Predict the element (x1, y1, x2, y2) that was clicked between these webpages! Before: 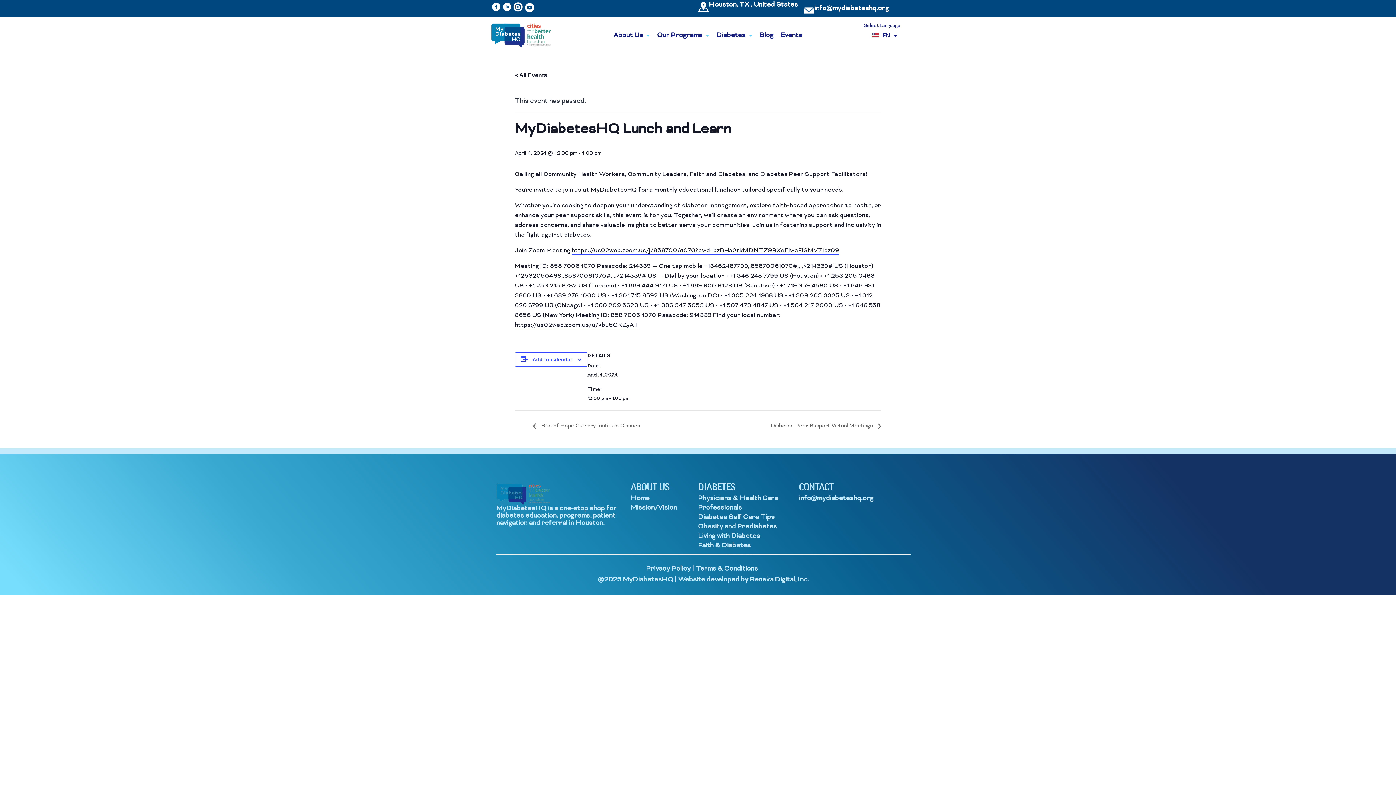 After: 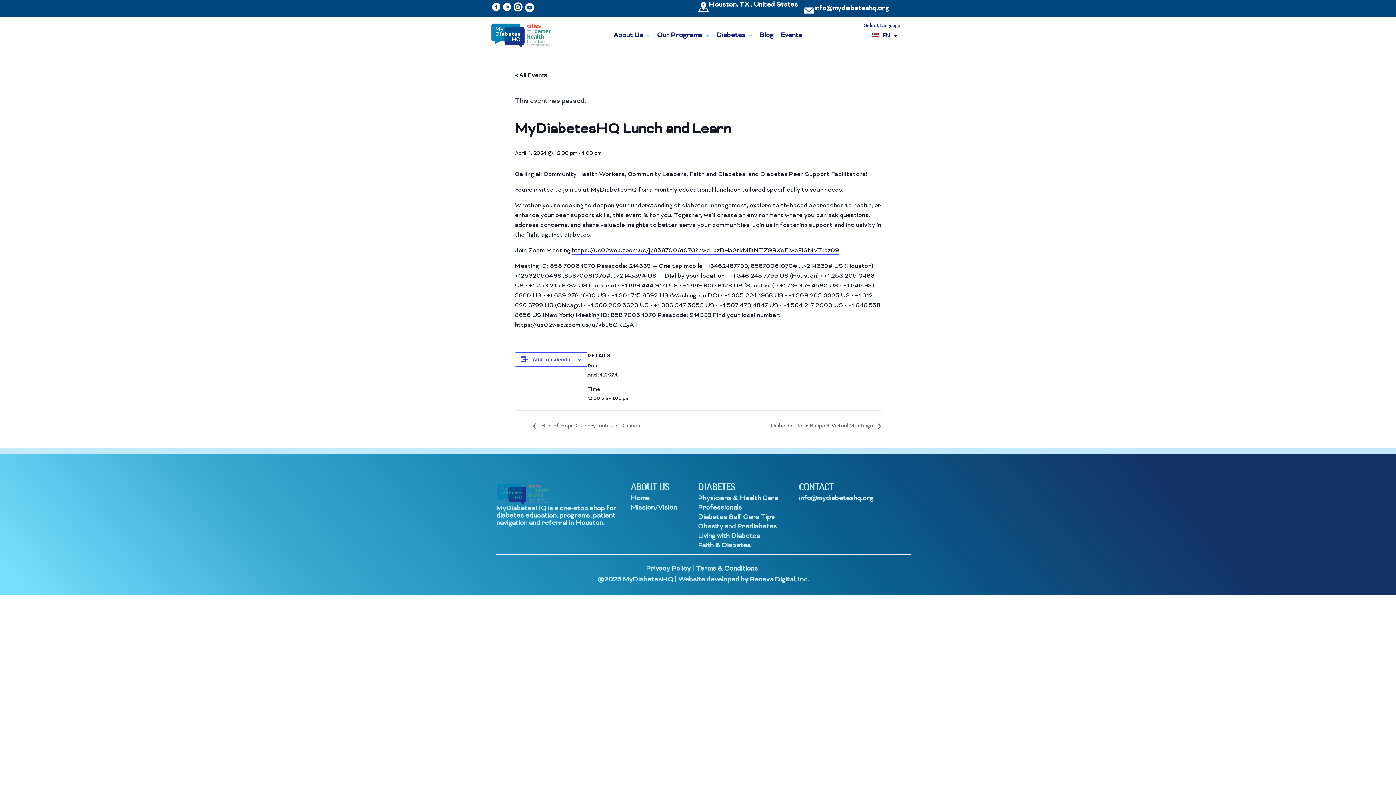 Action: bbox: (490, 0, 501, 12)